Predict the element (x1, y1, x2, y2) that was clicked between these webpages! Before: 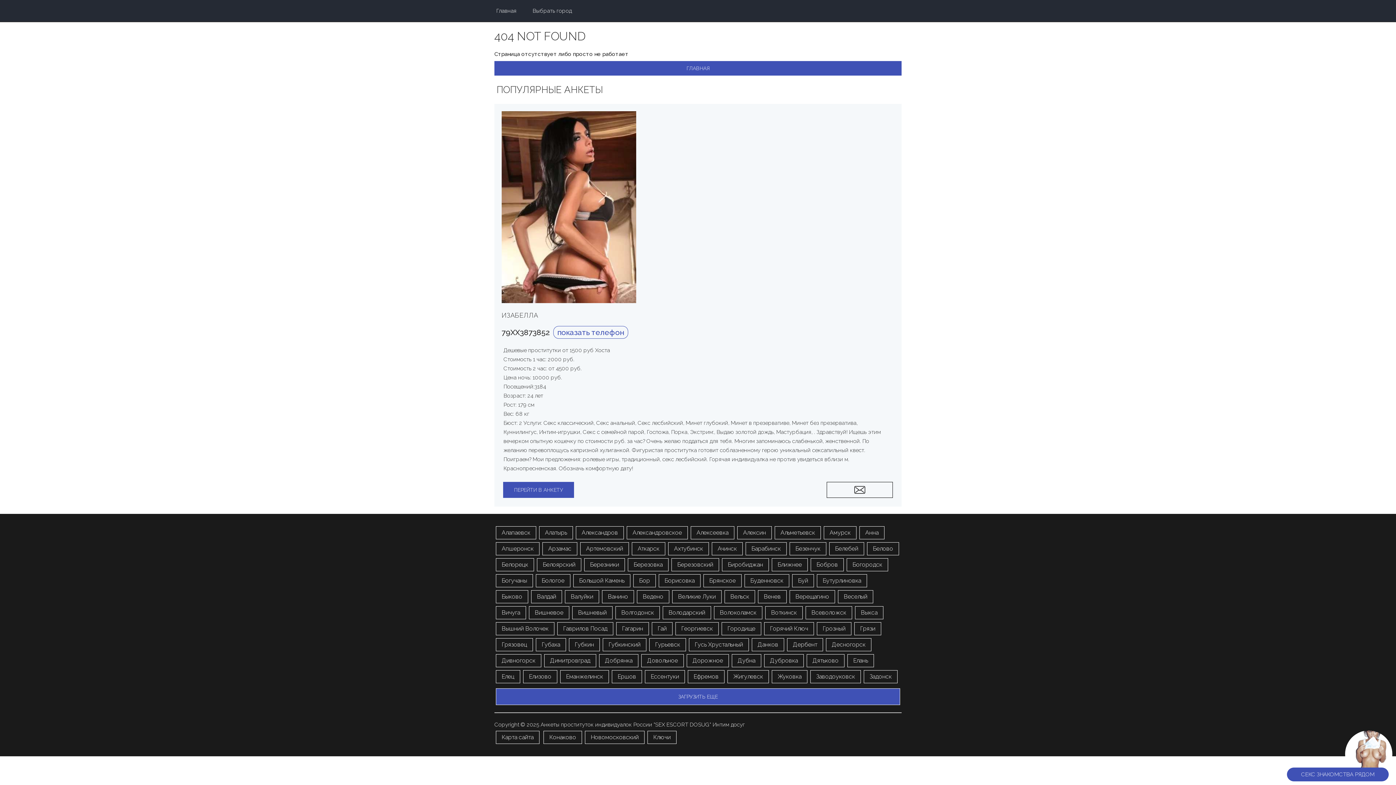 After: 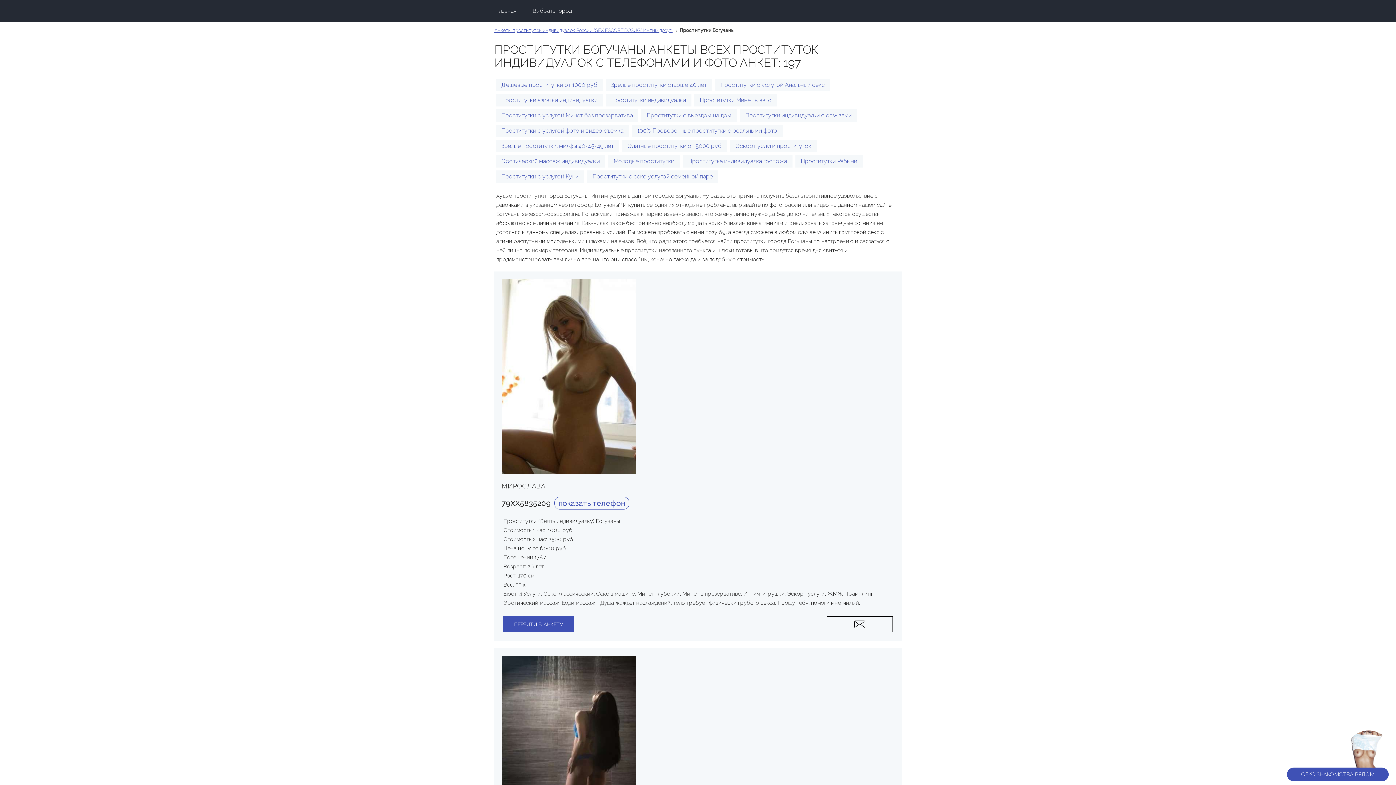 Action: bbox: (496, 574, 533, 587) label: Богучаны